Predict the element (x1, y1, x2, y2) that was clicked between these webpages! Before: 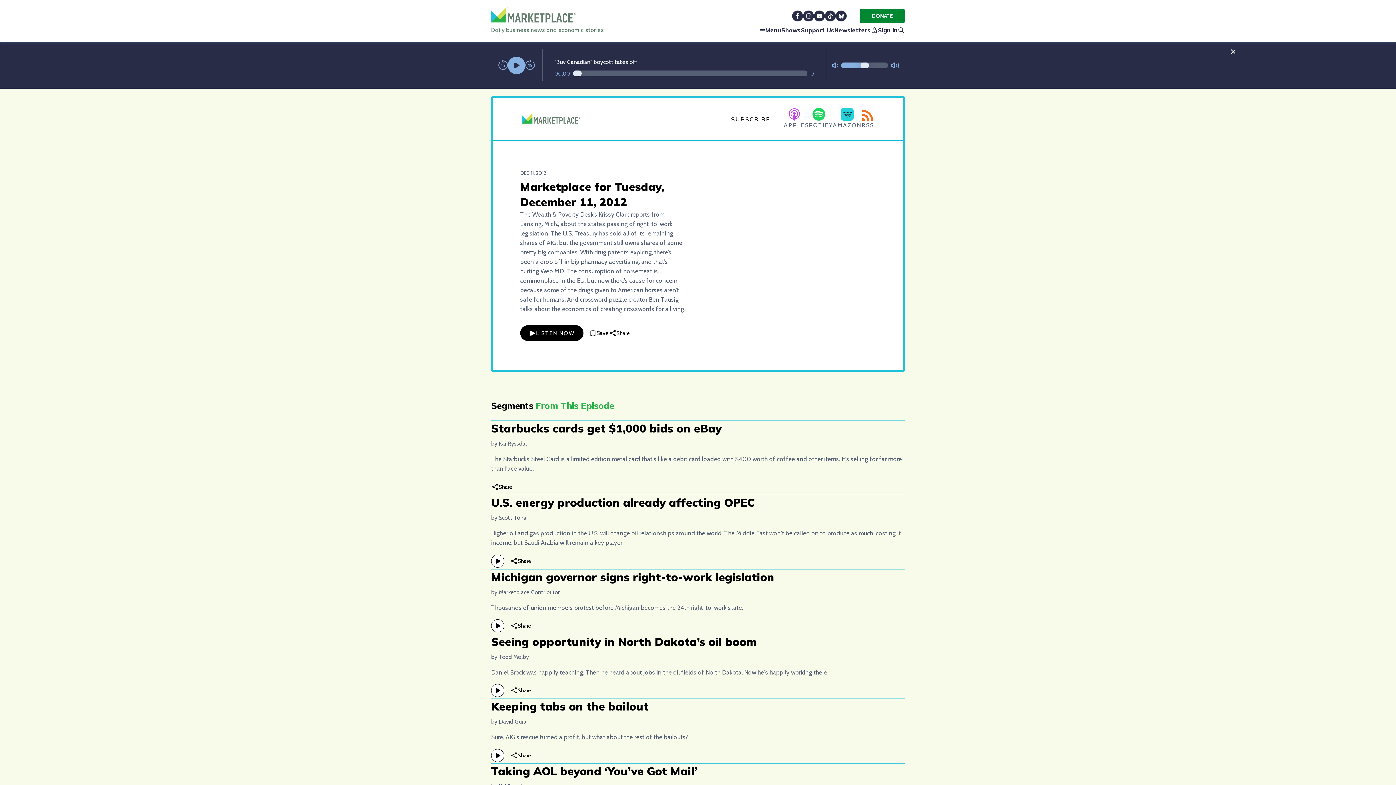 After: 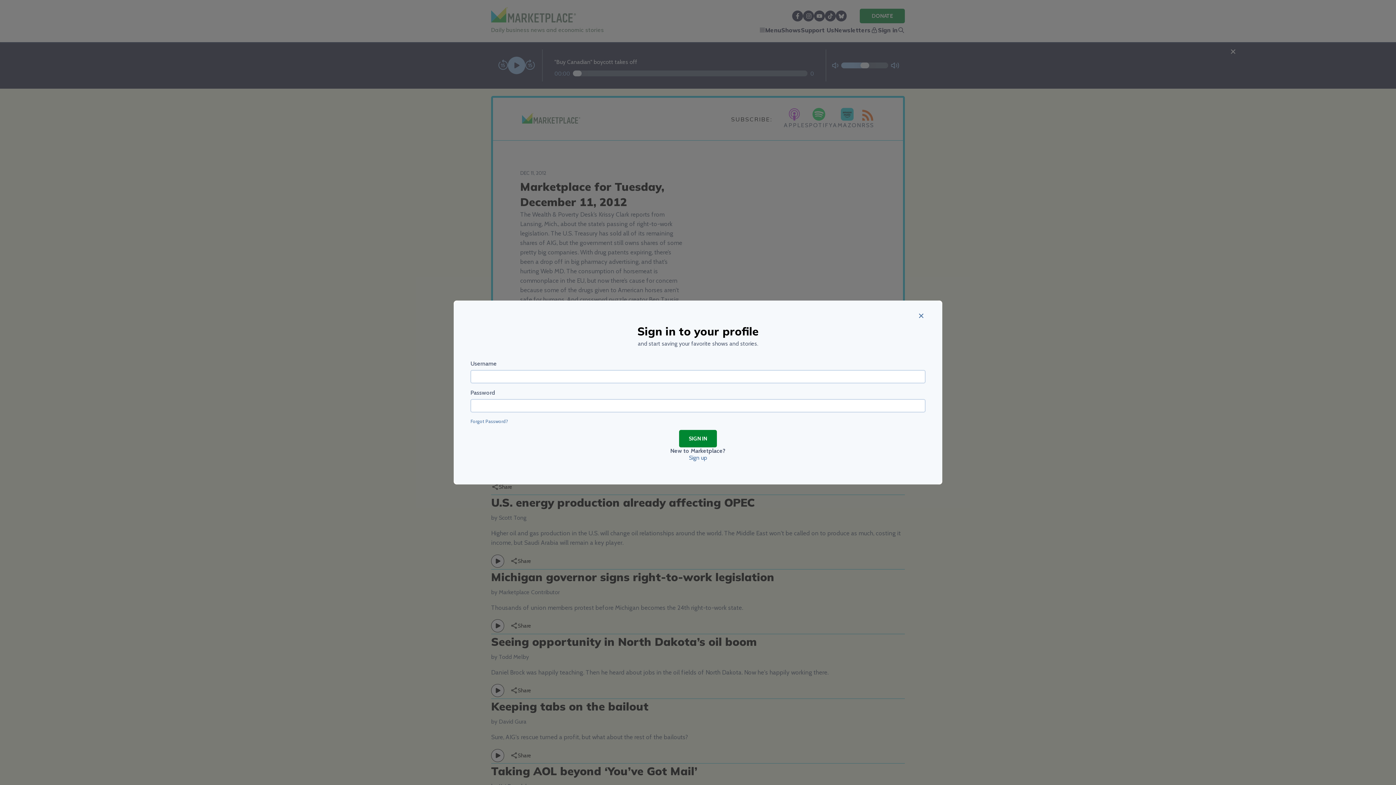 Action: bbox: (589, 337, 608, 352) label: Save